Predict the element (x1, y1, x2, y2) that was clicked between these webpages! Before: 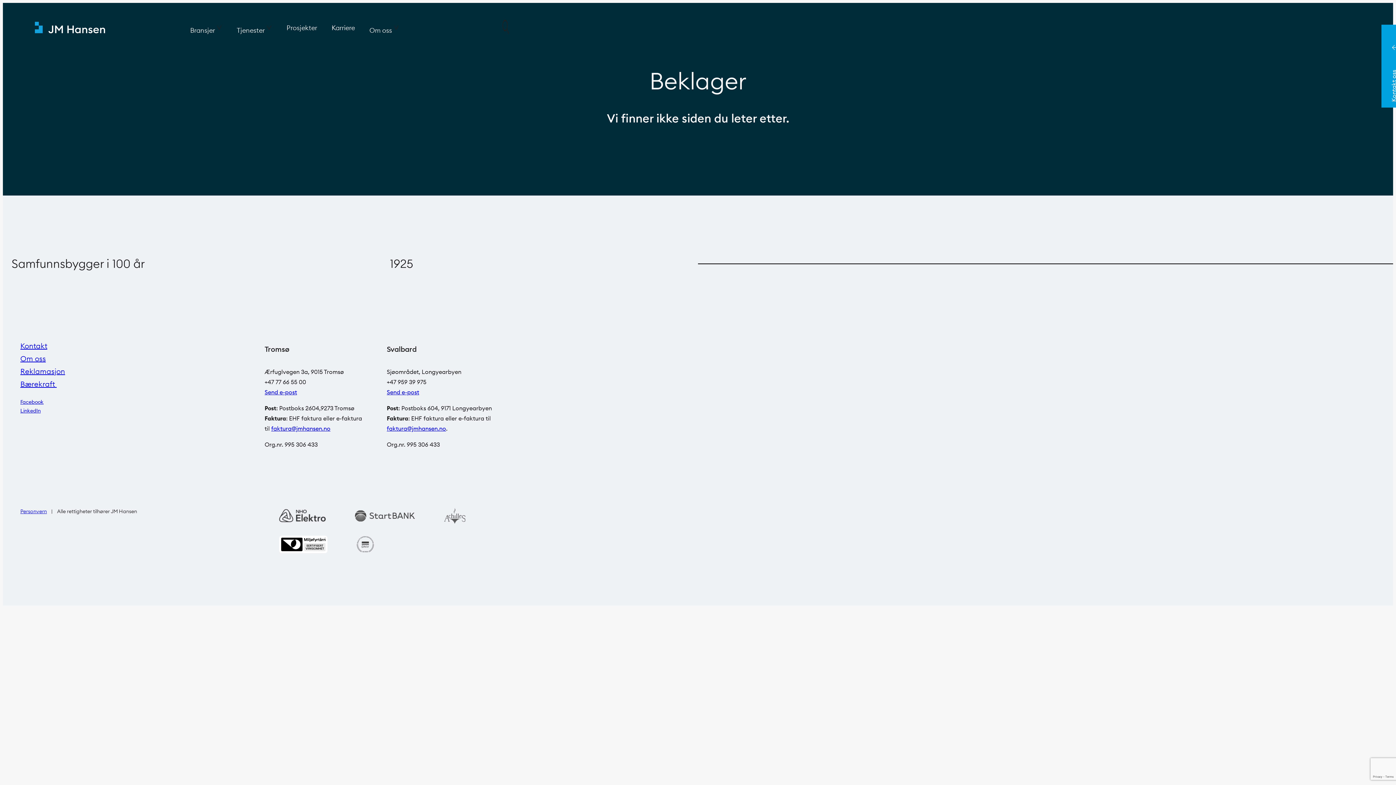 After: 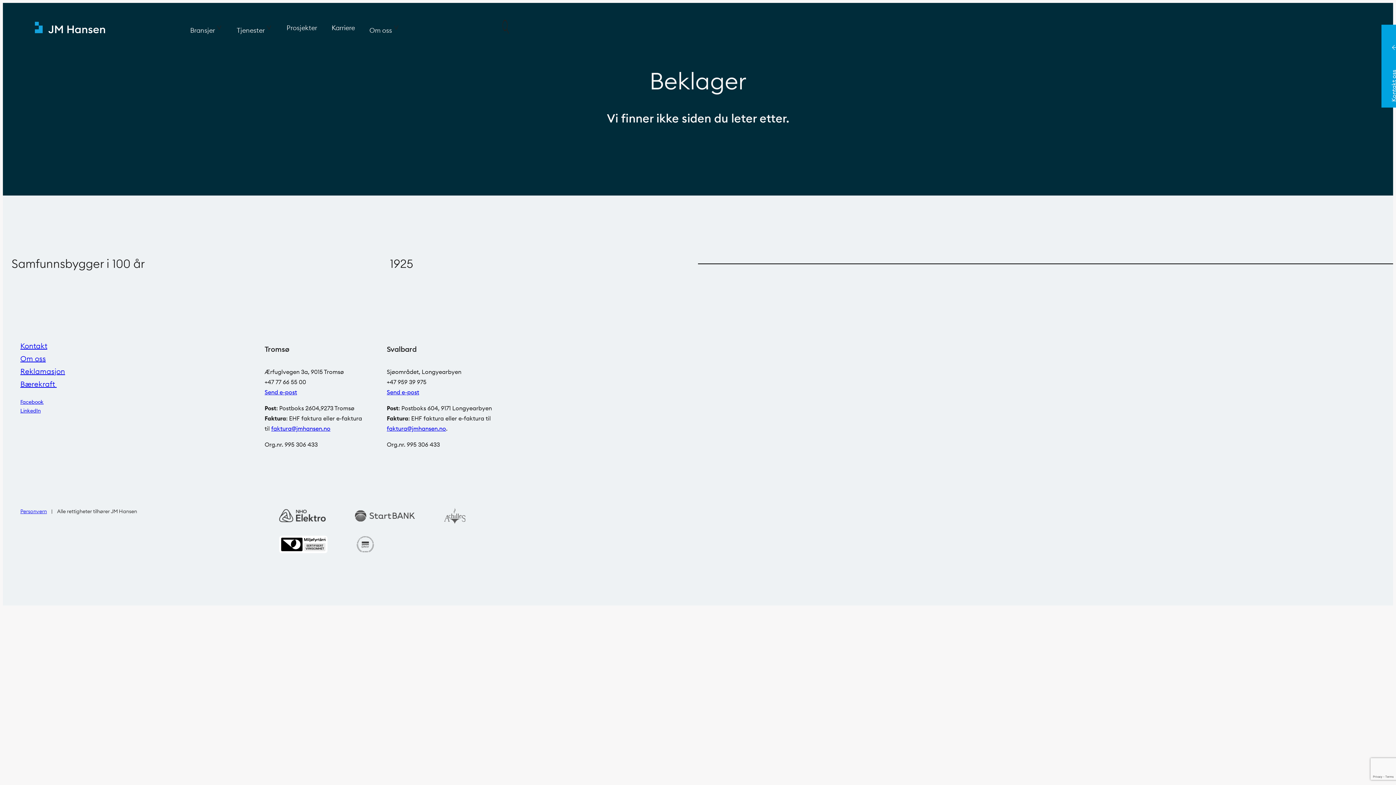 Action: label: Send e-post bbox: (264, 388, 297, 395)